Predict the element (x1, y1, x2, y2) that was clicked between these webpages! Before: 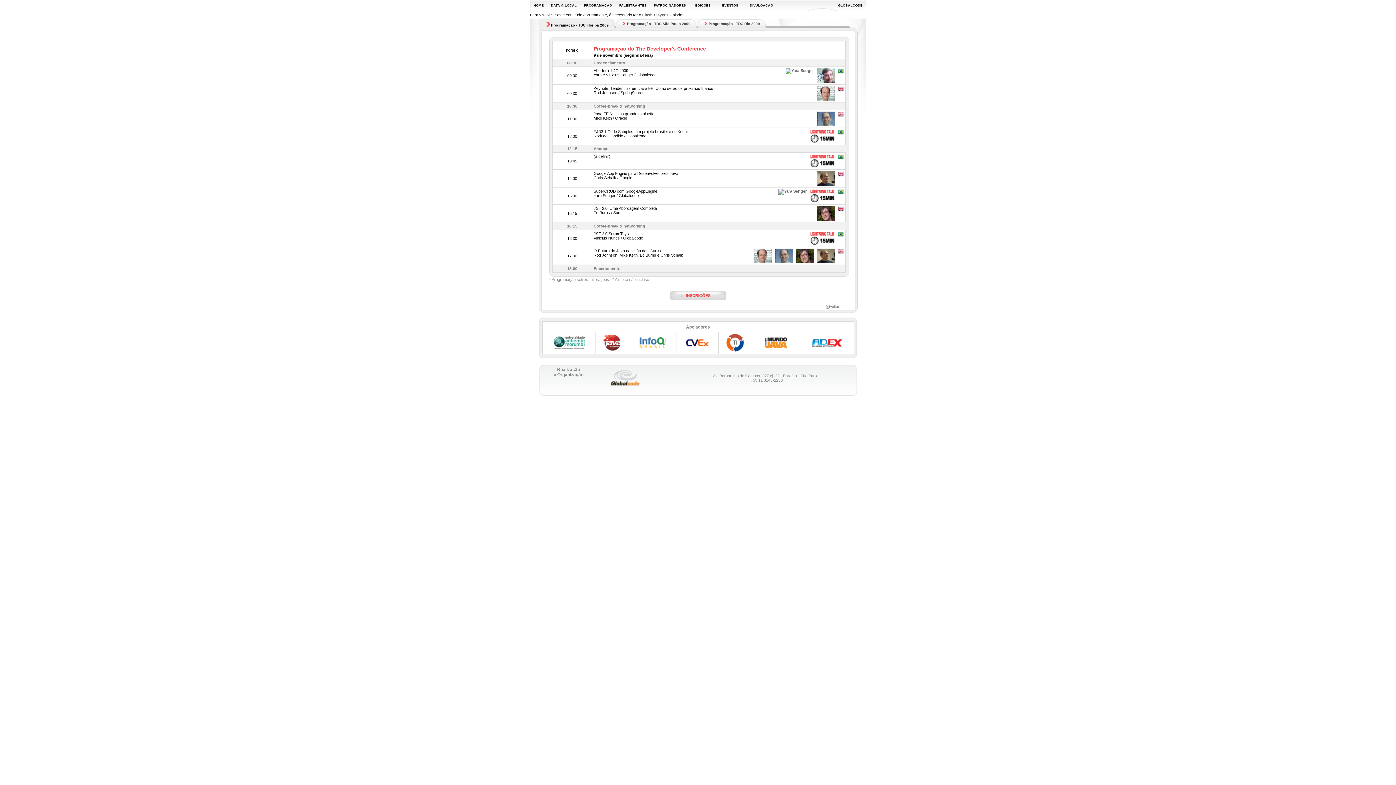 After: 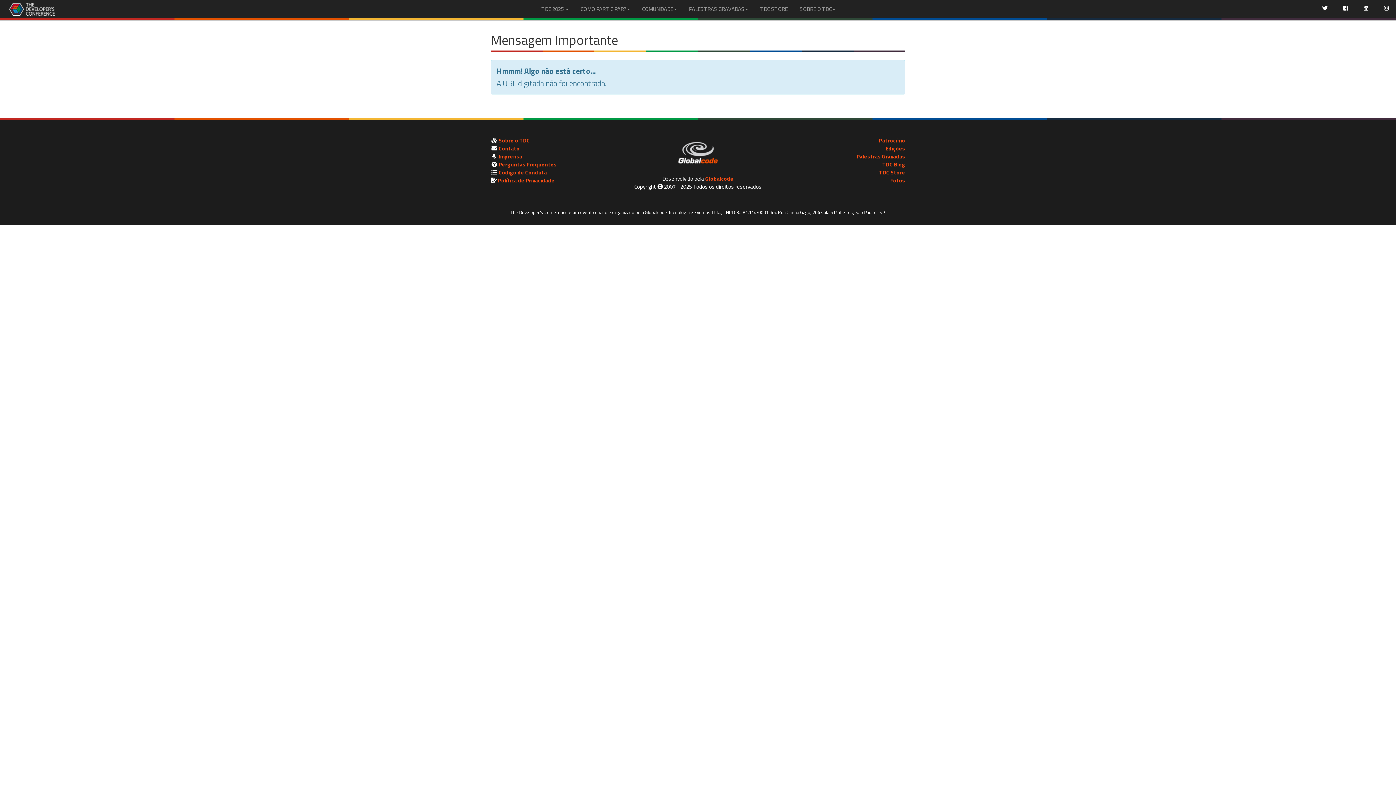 Action: label: DIVULGAÇÃO bbox: (750, 3, 773, 7)